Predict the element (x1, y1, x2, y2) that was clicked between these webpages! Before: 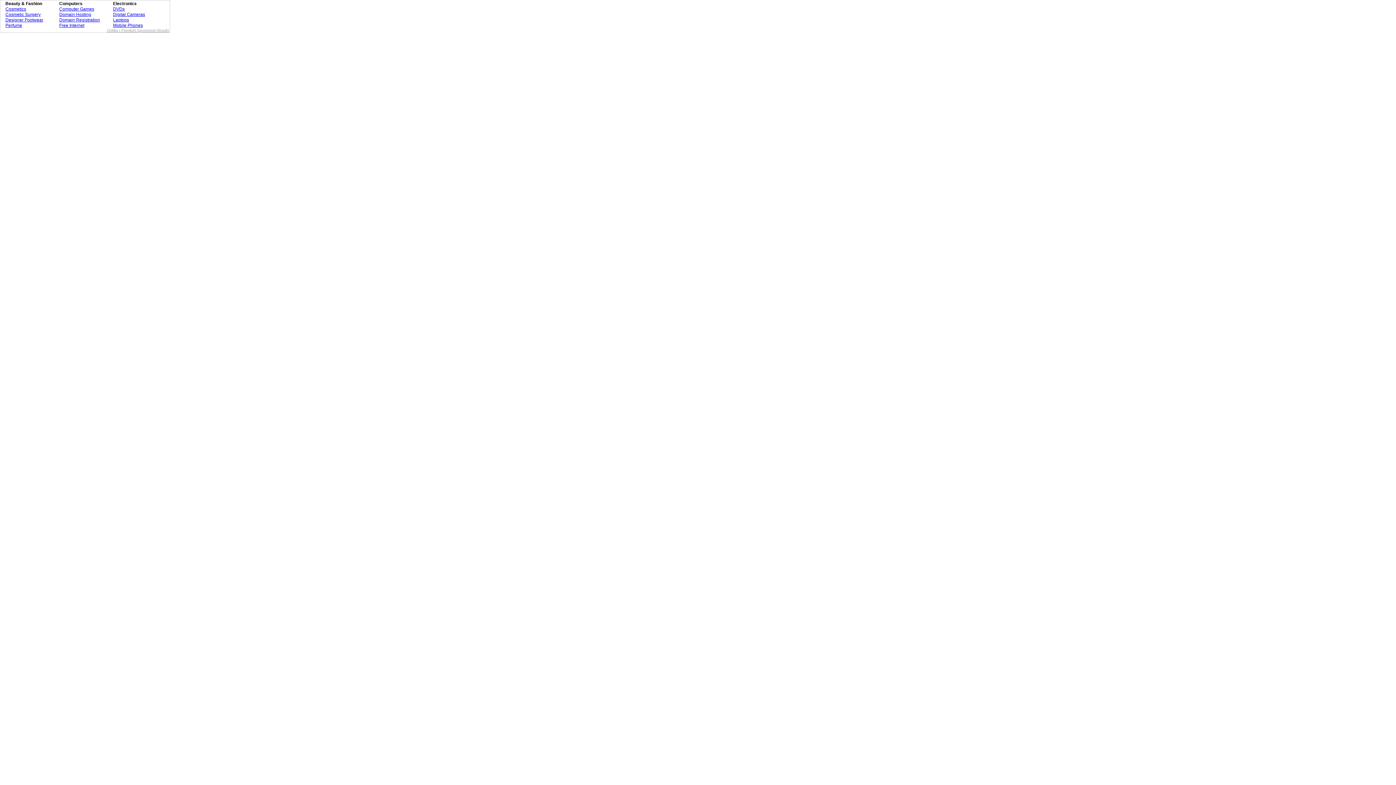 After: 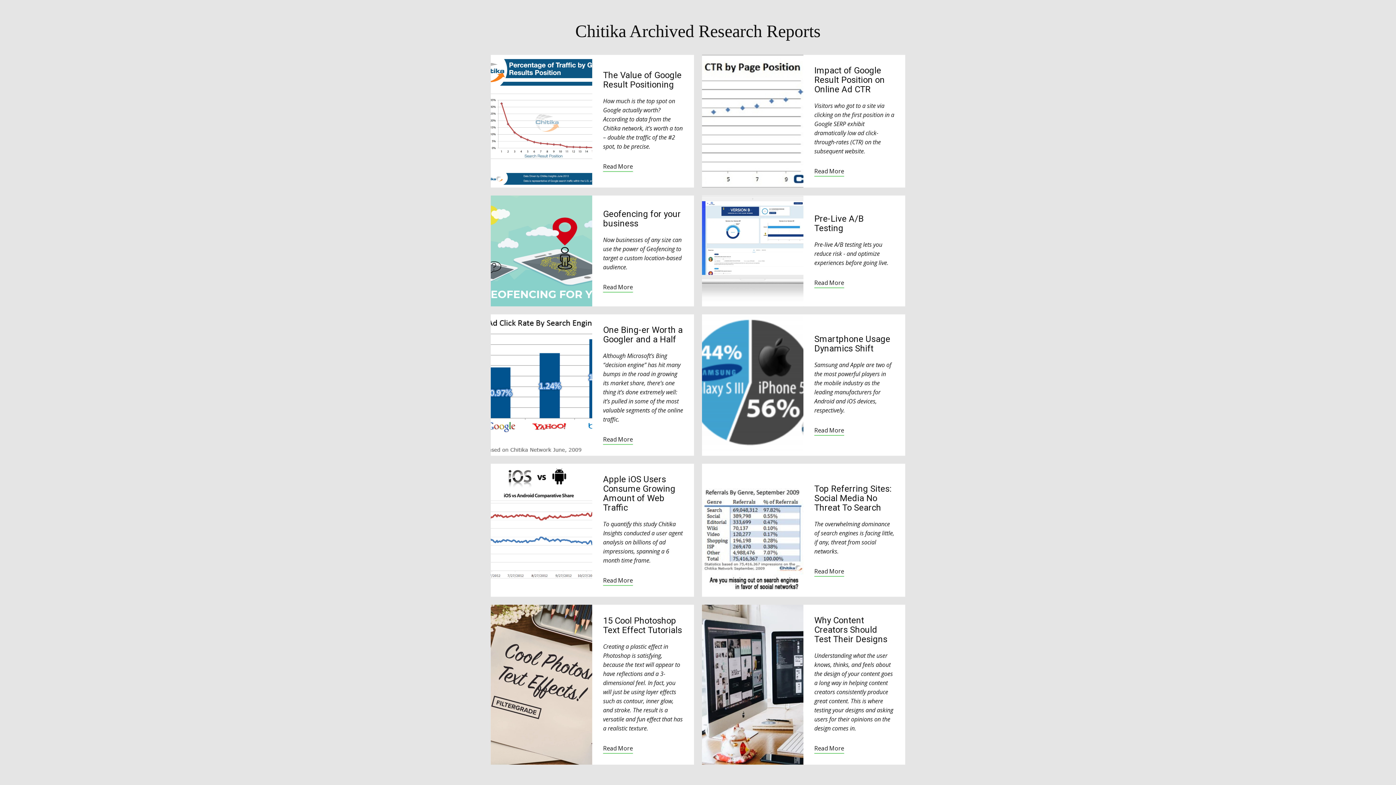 Action: bbox: (59, 22, 106, 28) label: Free Internet